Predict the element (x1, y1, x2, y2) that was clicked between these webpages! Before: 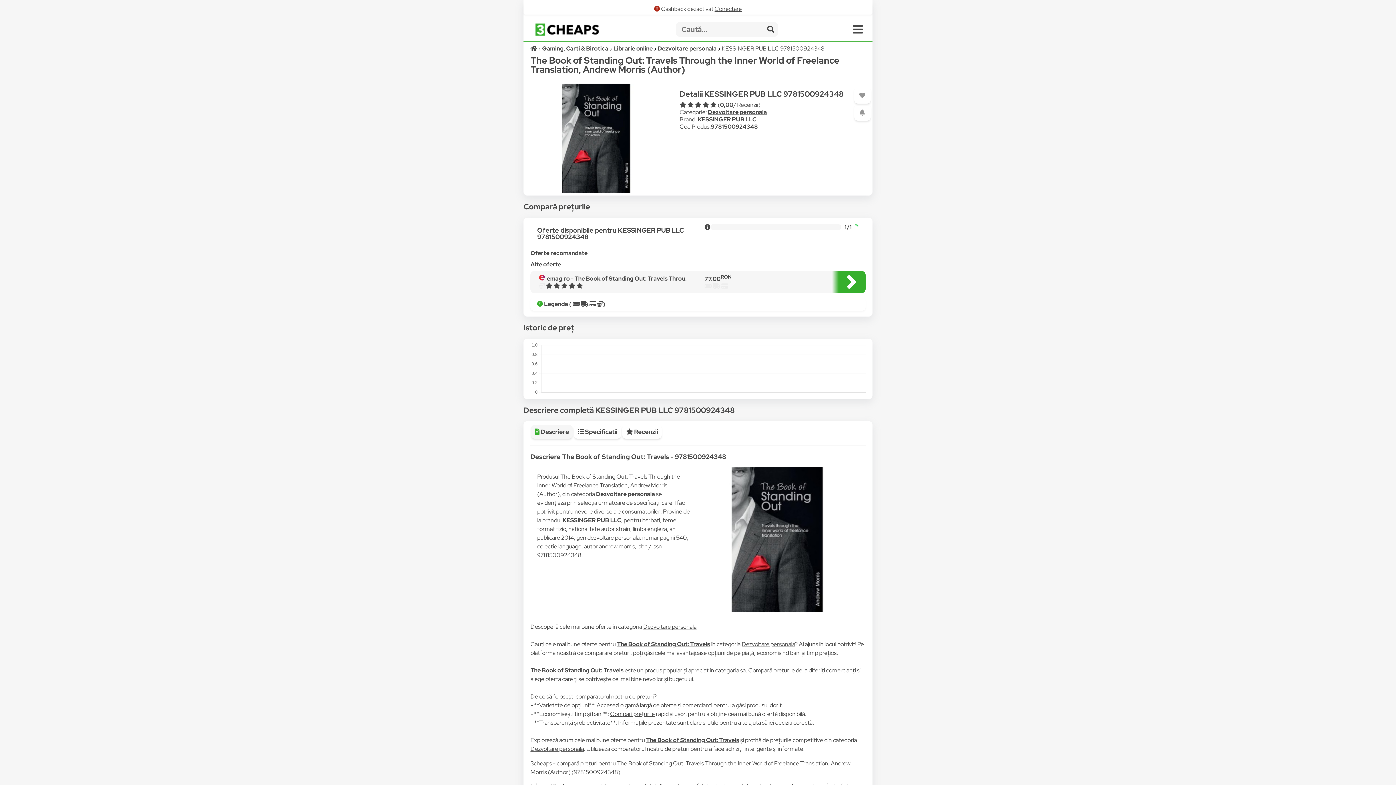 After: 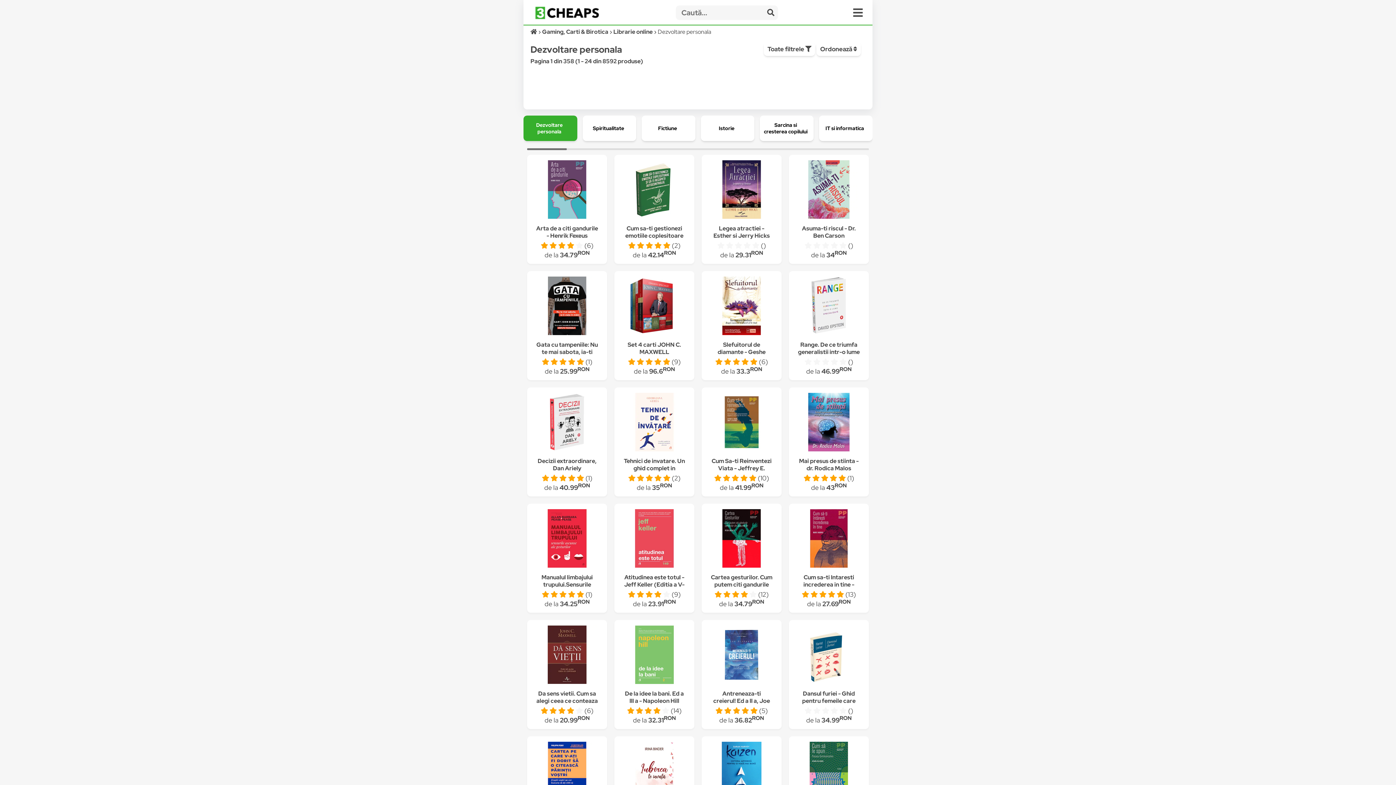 Action: label: Dezvoltare personala  bbox: (657, 44, 717, 52)